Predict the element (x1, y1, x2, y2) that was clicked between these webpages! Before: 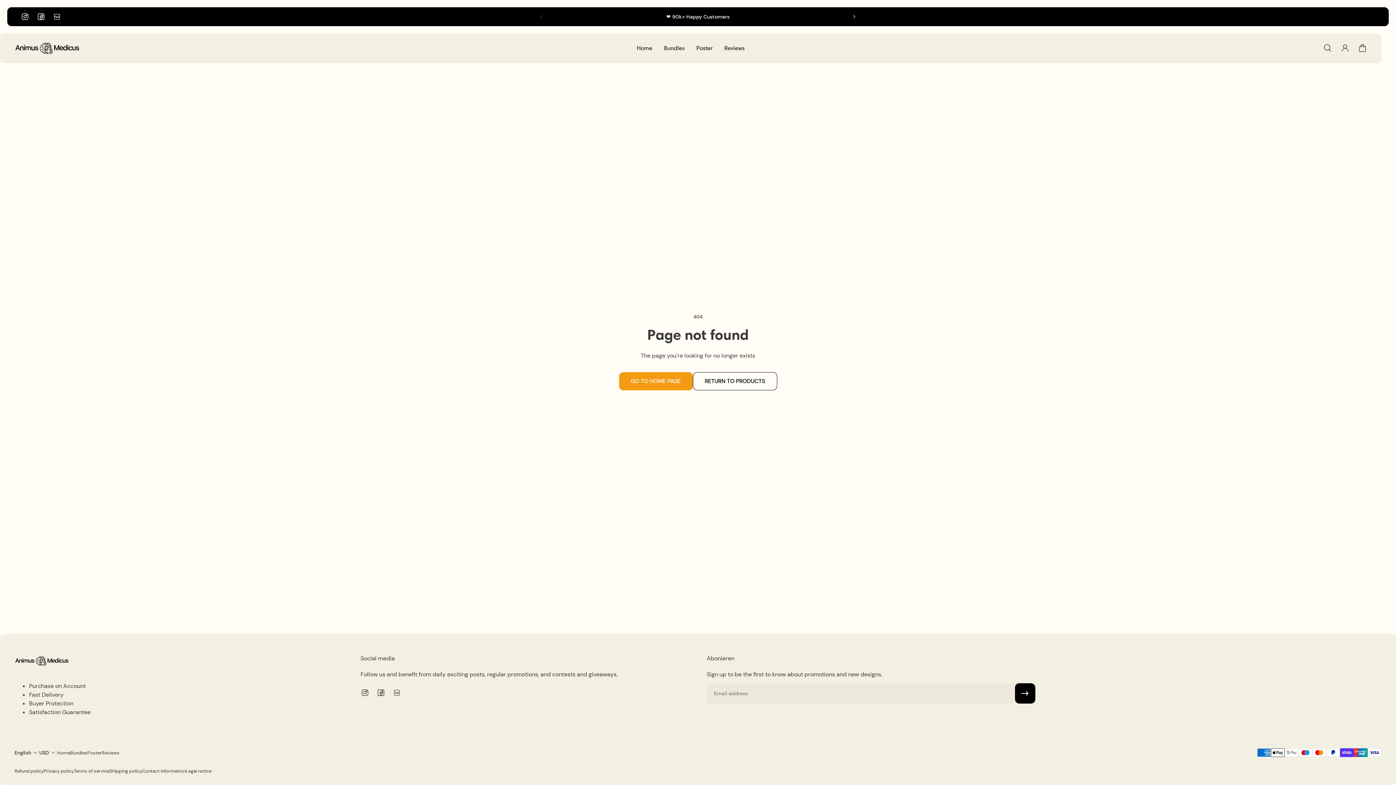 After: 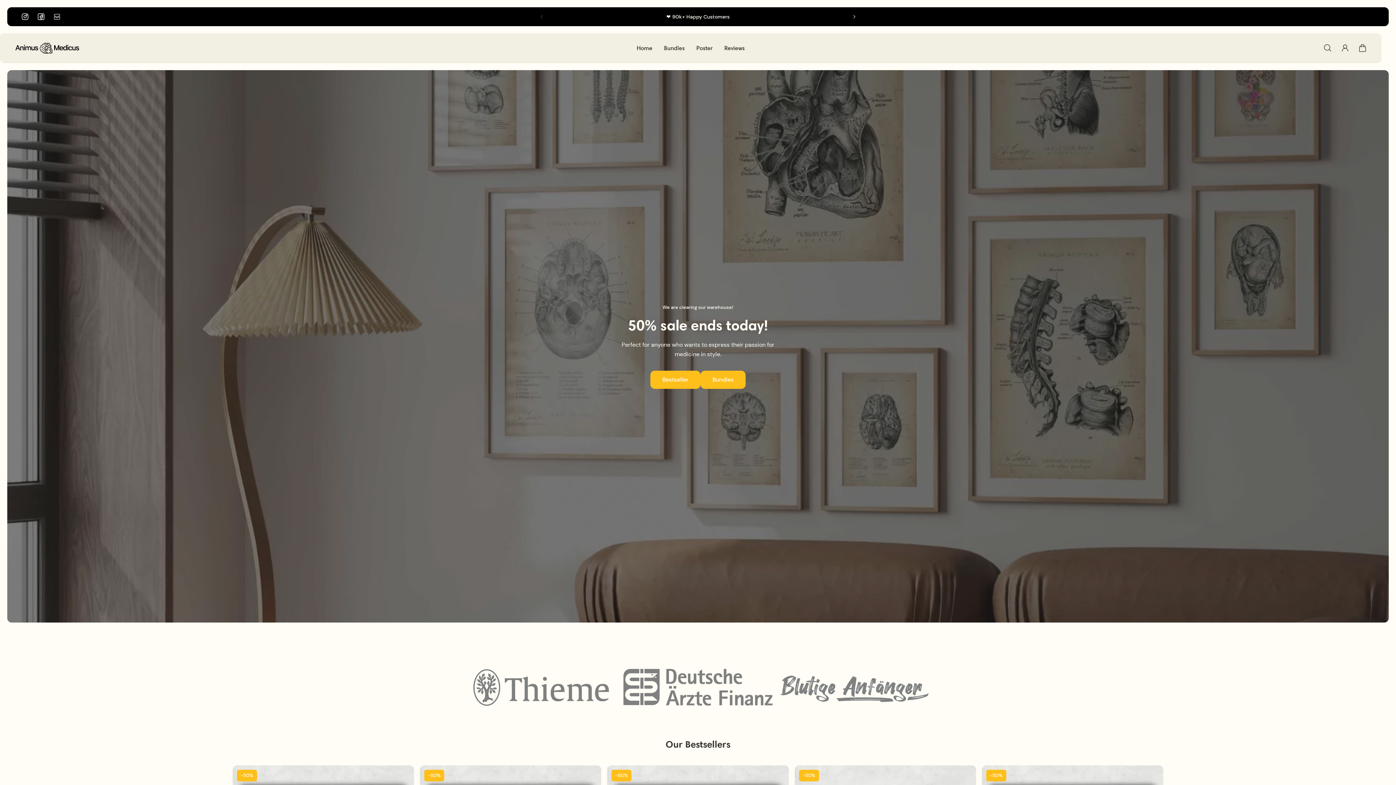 Action: bbox: (14, 654, 69, 670) label: logo